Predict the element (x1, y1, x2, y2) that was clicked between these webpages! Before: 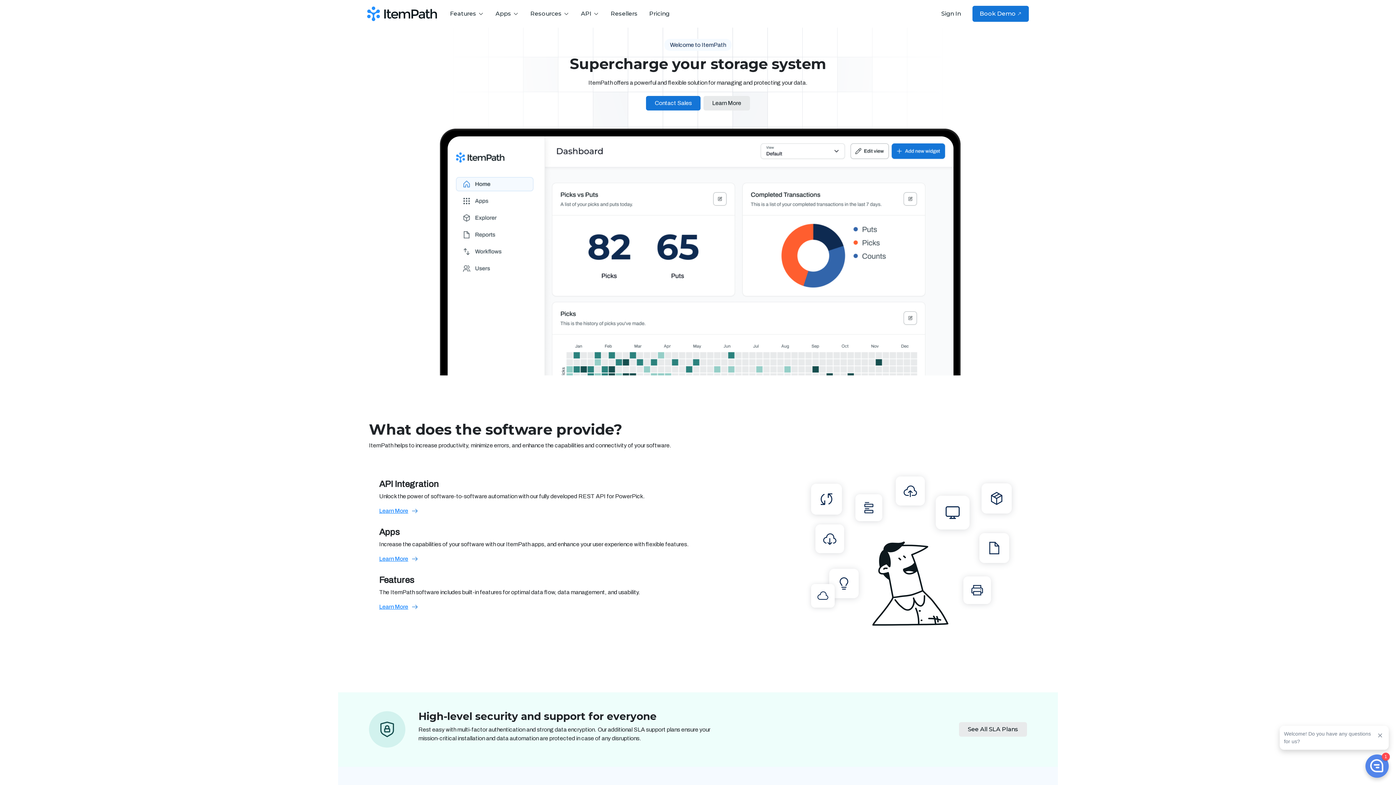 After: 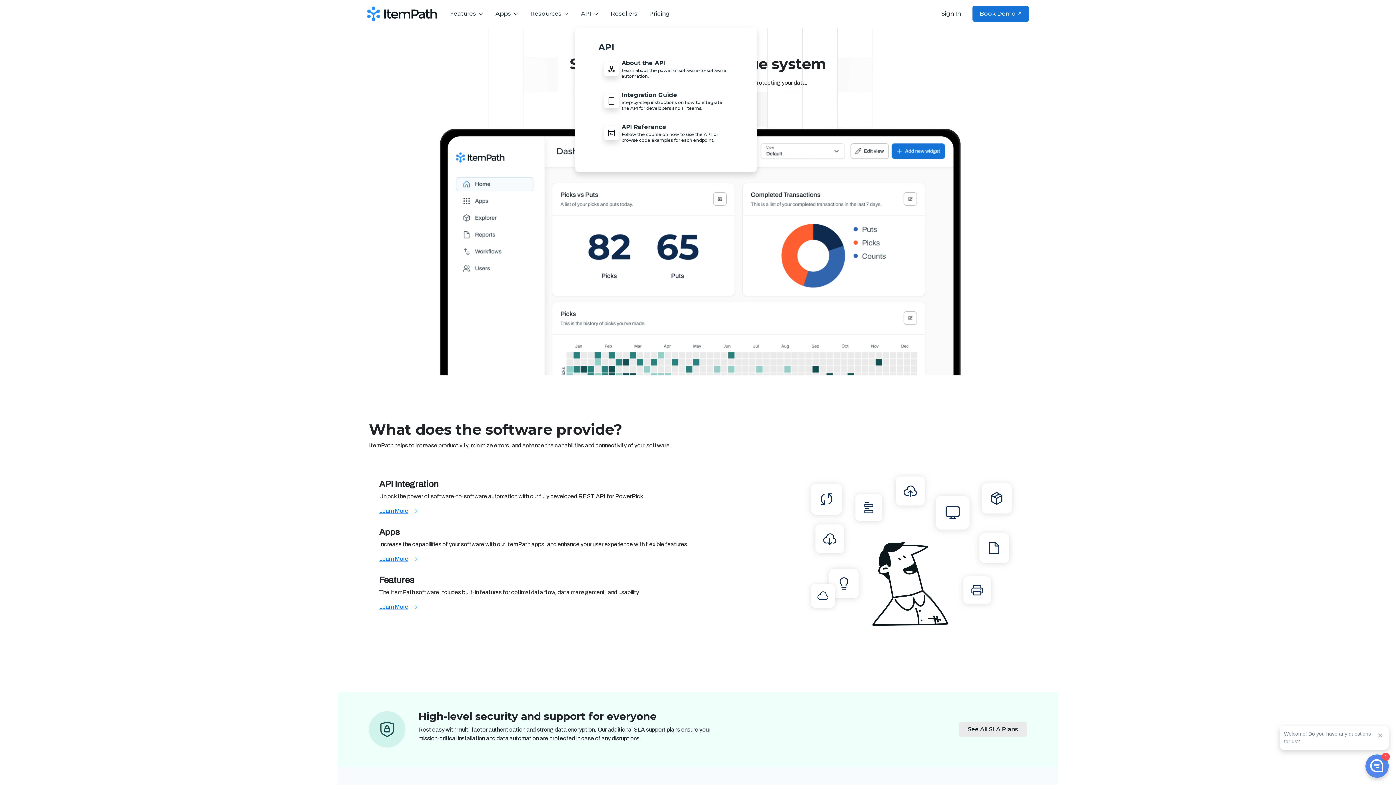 Action: label: API bbox: (581, 9, 599, 18)